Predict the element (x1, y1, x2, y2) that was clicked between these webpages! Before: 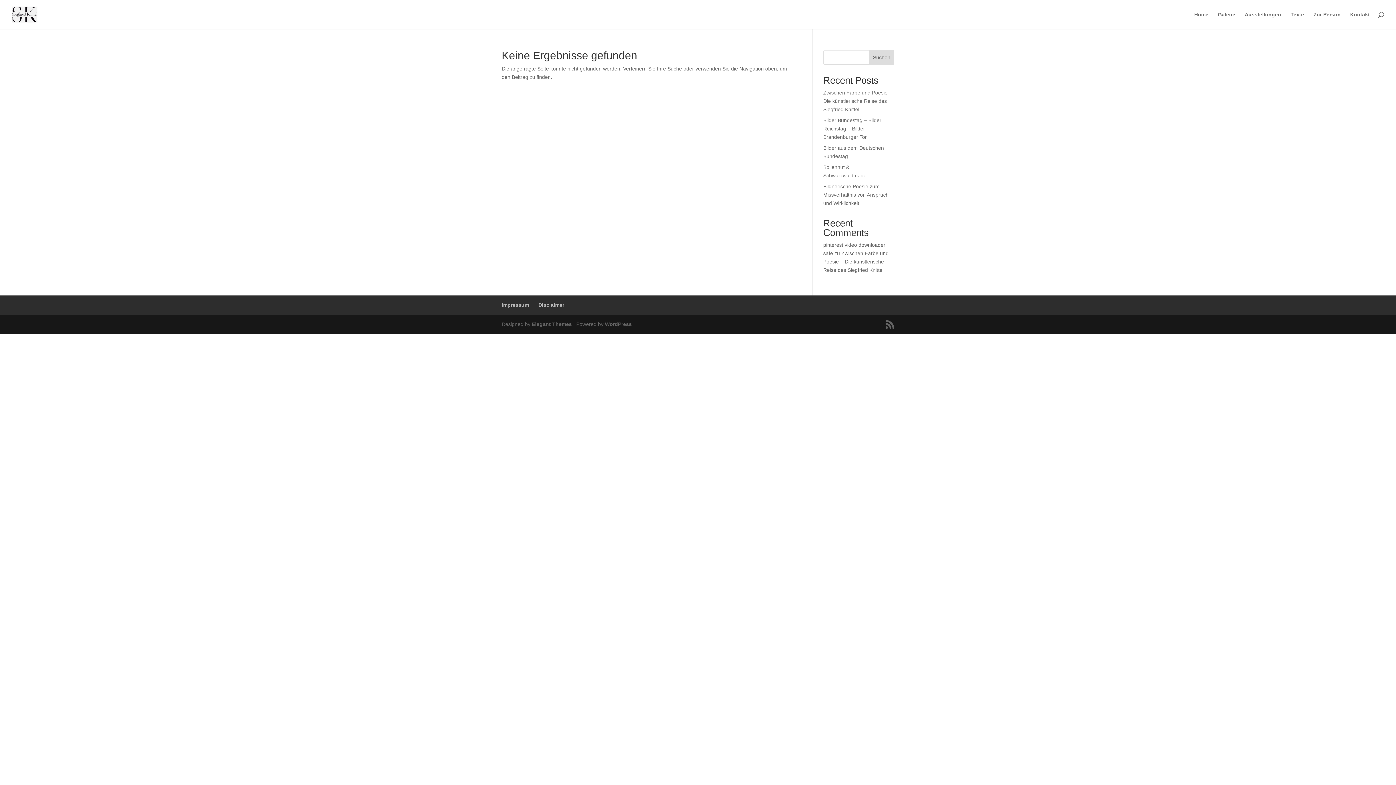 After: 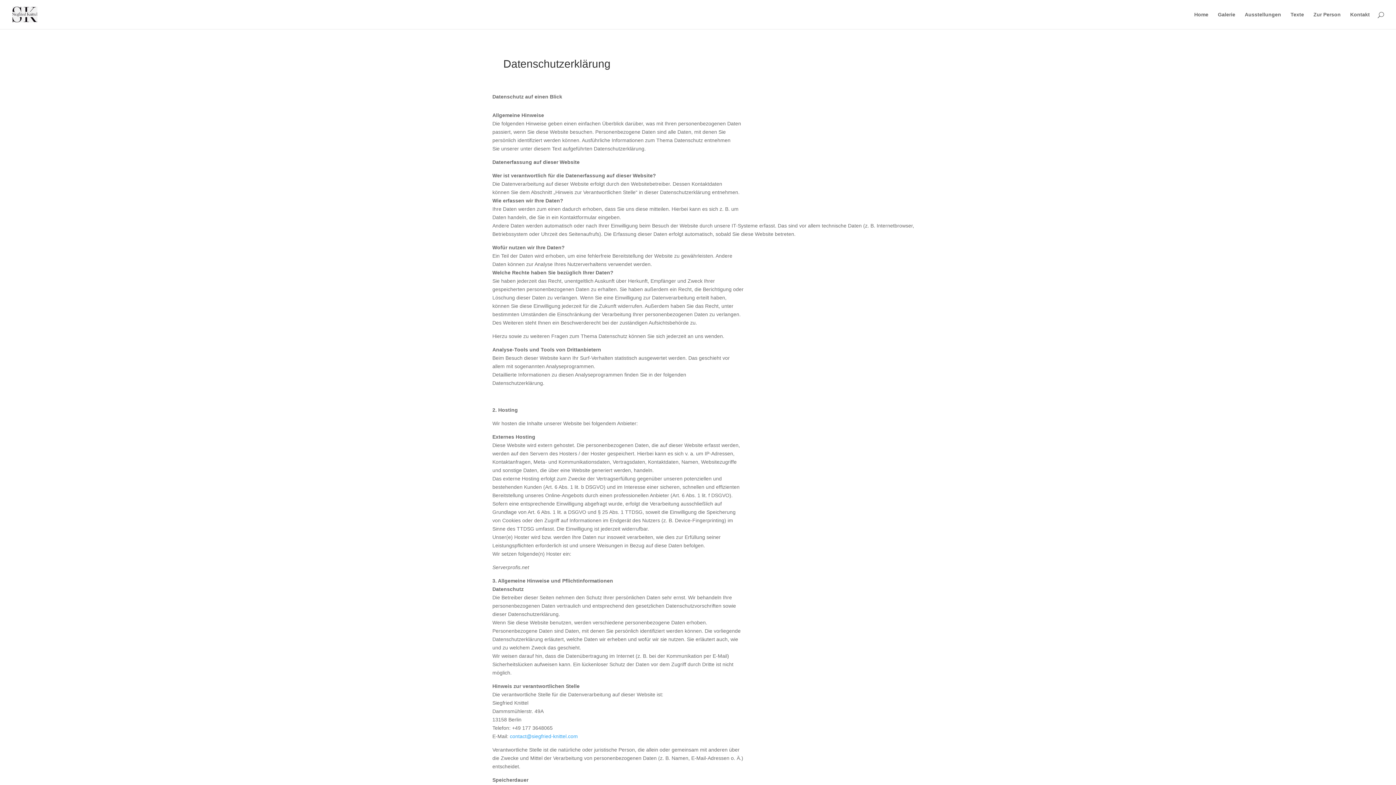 Action: bbox: (538, 302, 564, 308) label: Disclaimer